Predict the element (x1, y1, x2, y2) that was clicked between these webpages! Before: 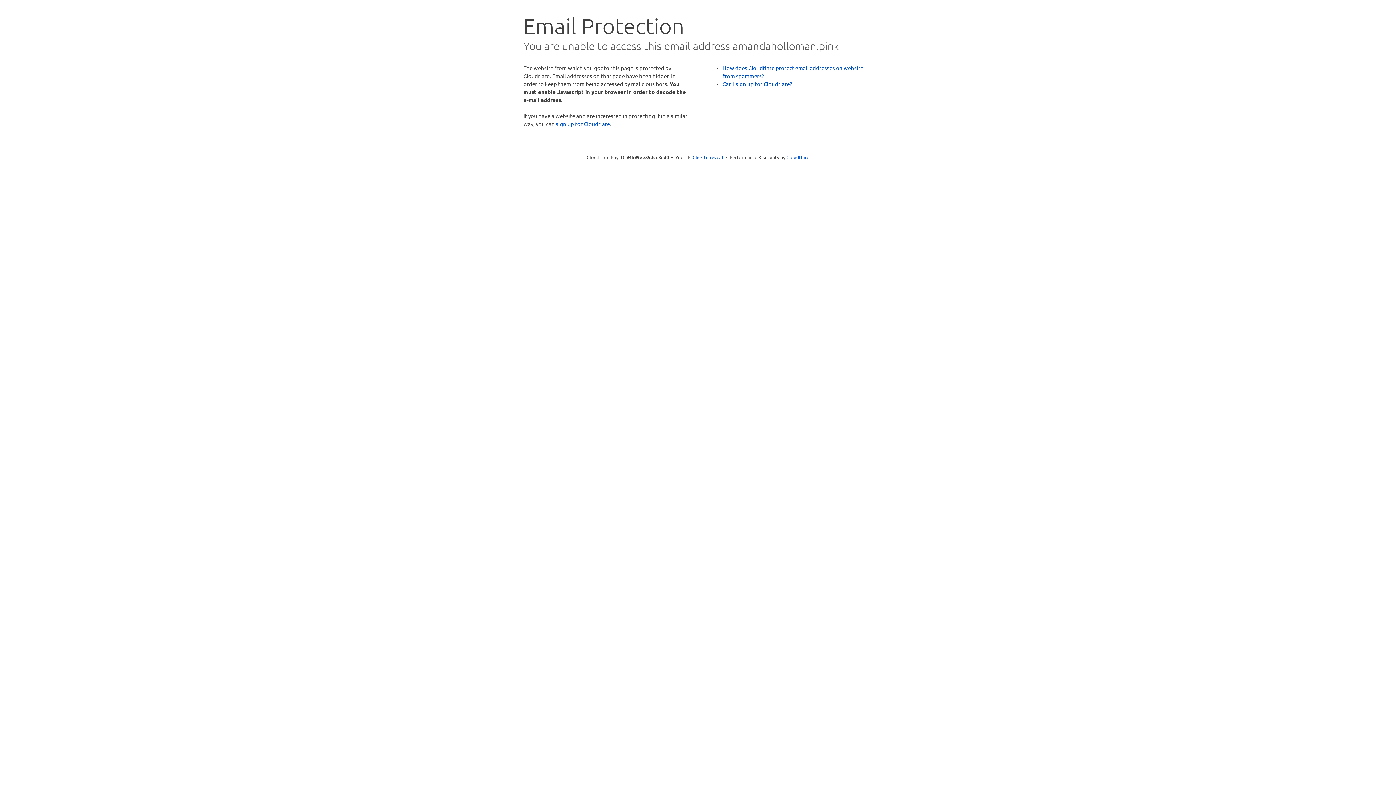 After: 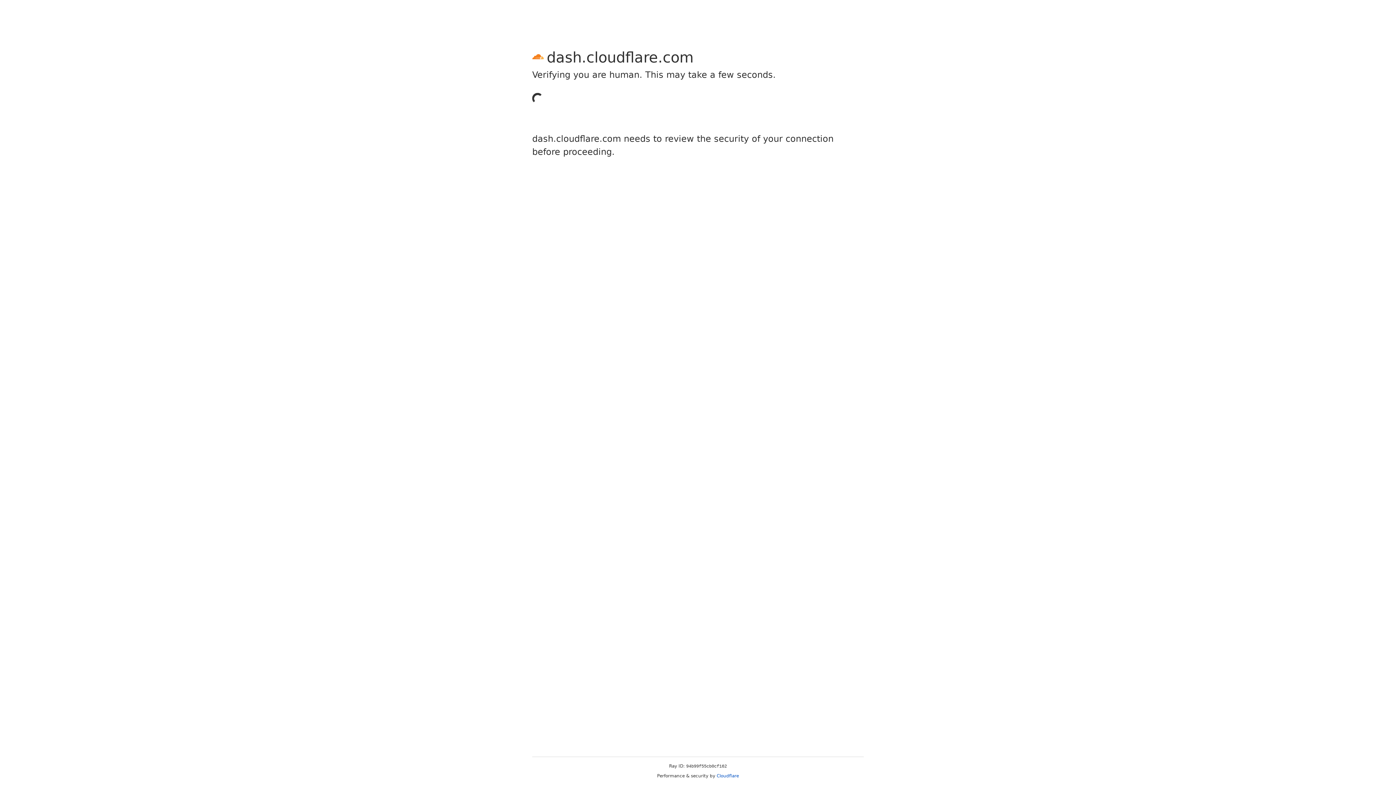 Action: label: sign up for Cloudflare bbox: (556, 120, 610, 127)